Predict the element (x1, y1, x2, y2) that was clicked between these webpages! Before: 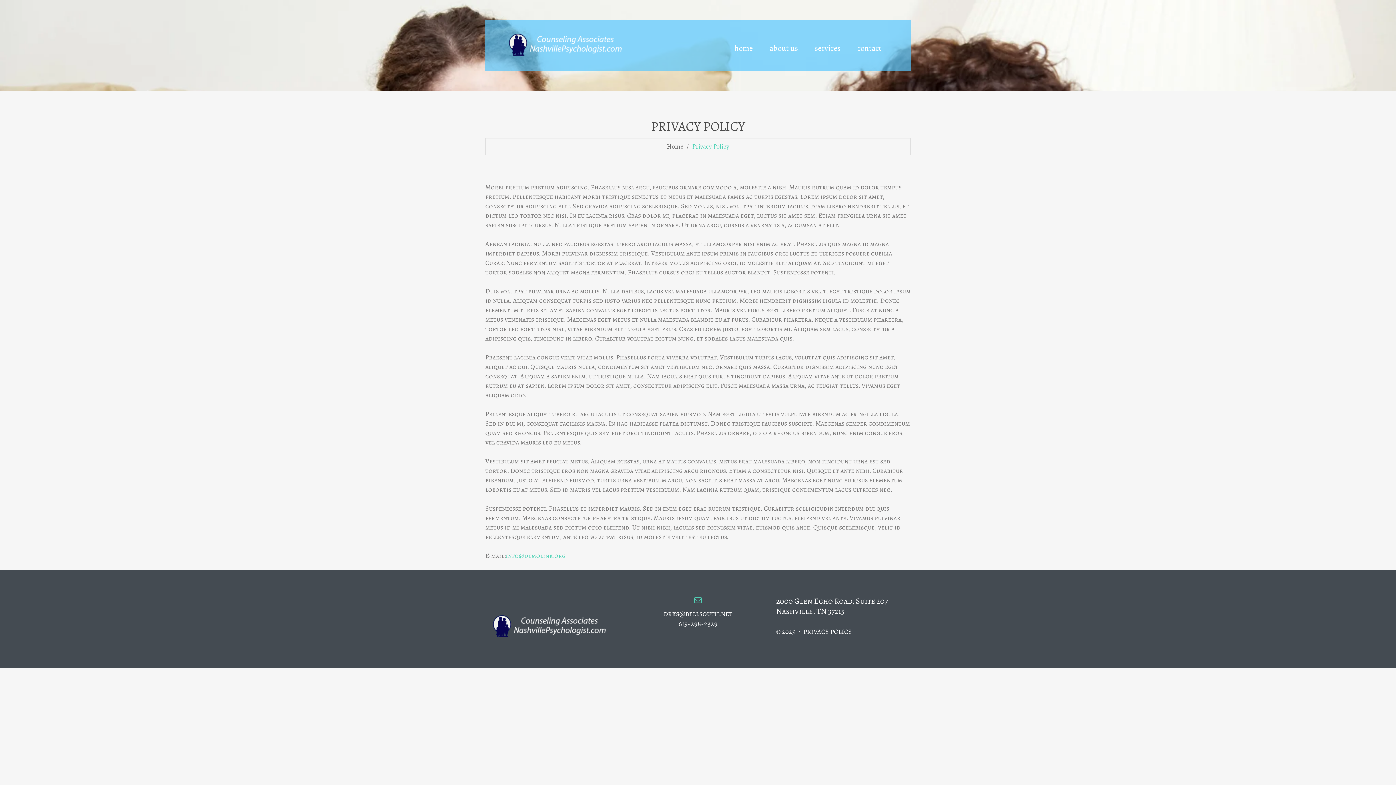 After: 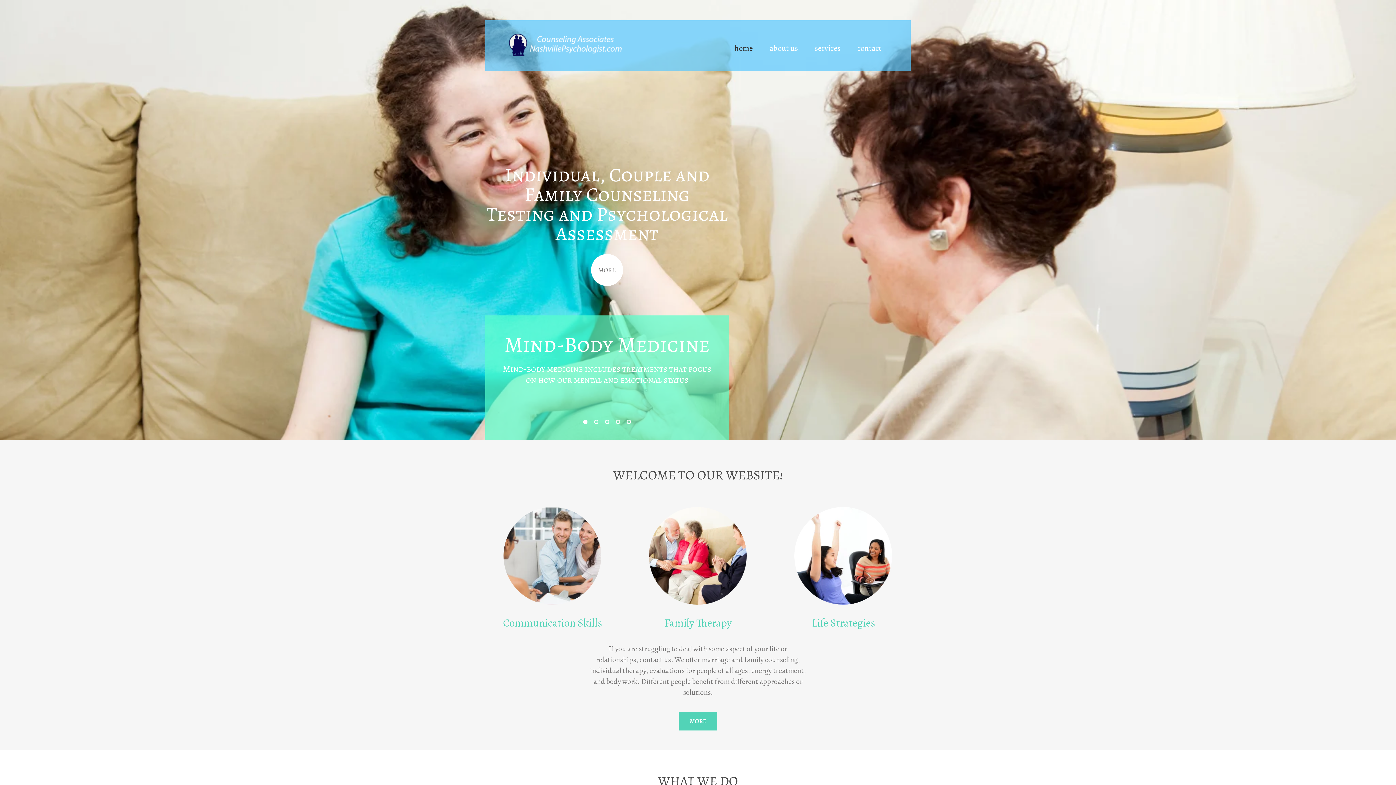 Action: label: Home bbox: (666, 142, 683, 150)